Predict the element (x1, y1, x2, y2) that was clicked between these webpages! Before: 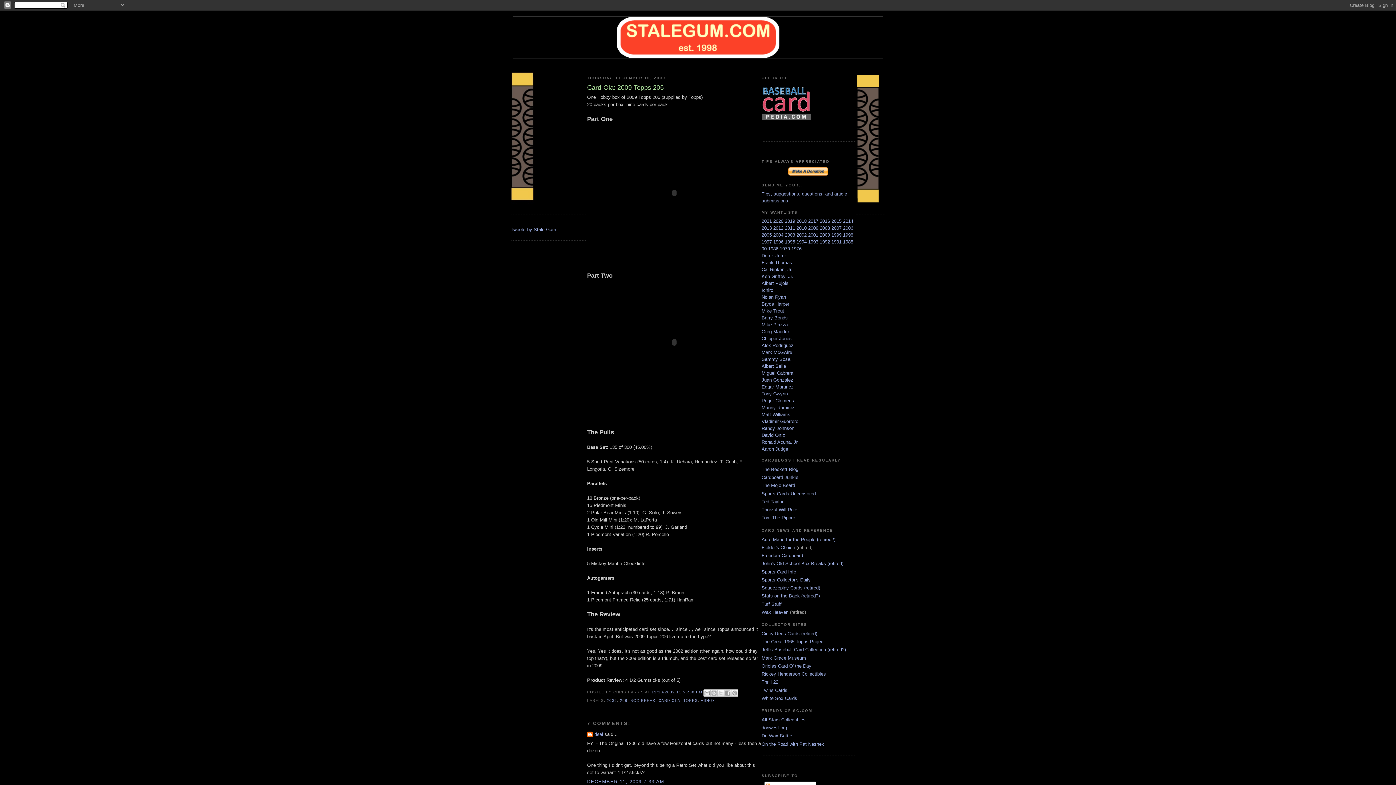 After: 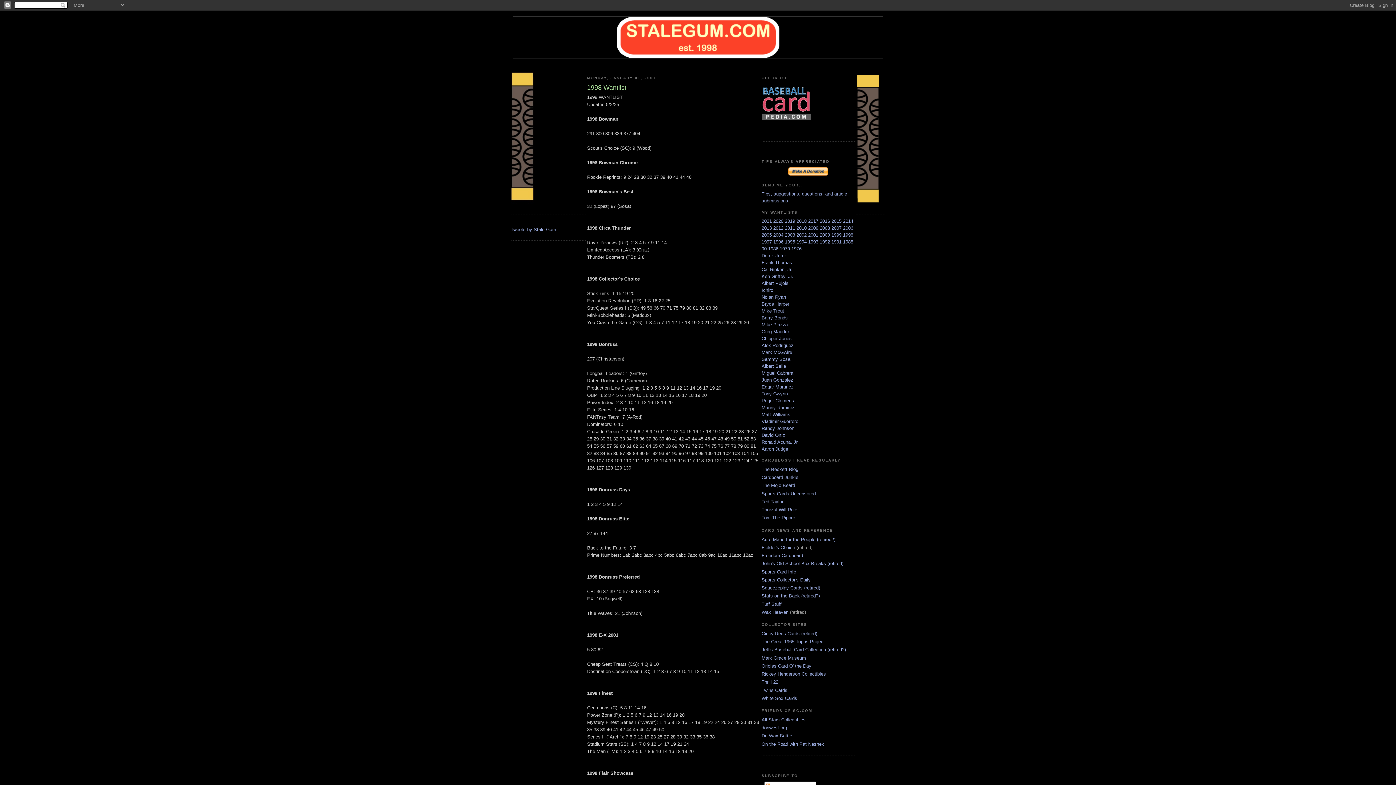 Action: label: 1998  bbox: (843, 232, 853, 237)